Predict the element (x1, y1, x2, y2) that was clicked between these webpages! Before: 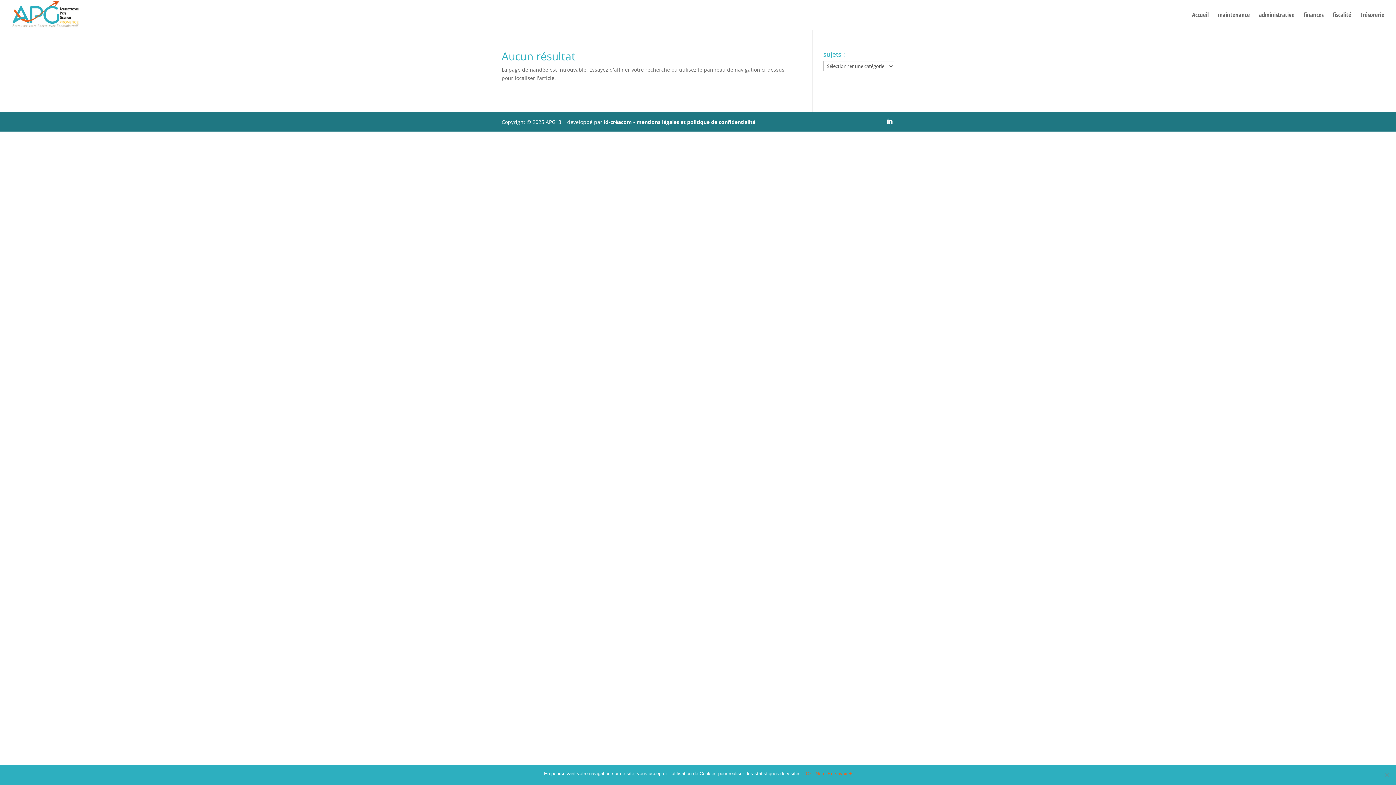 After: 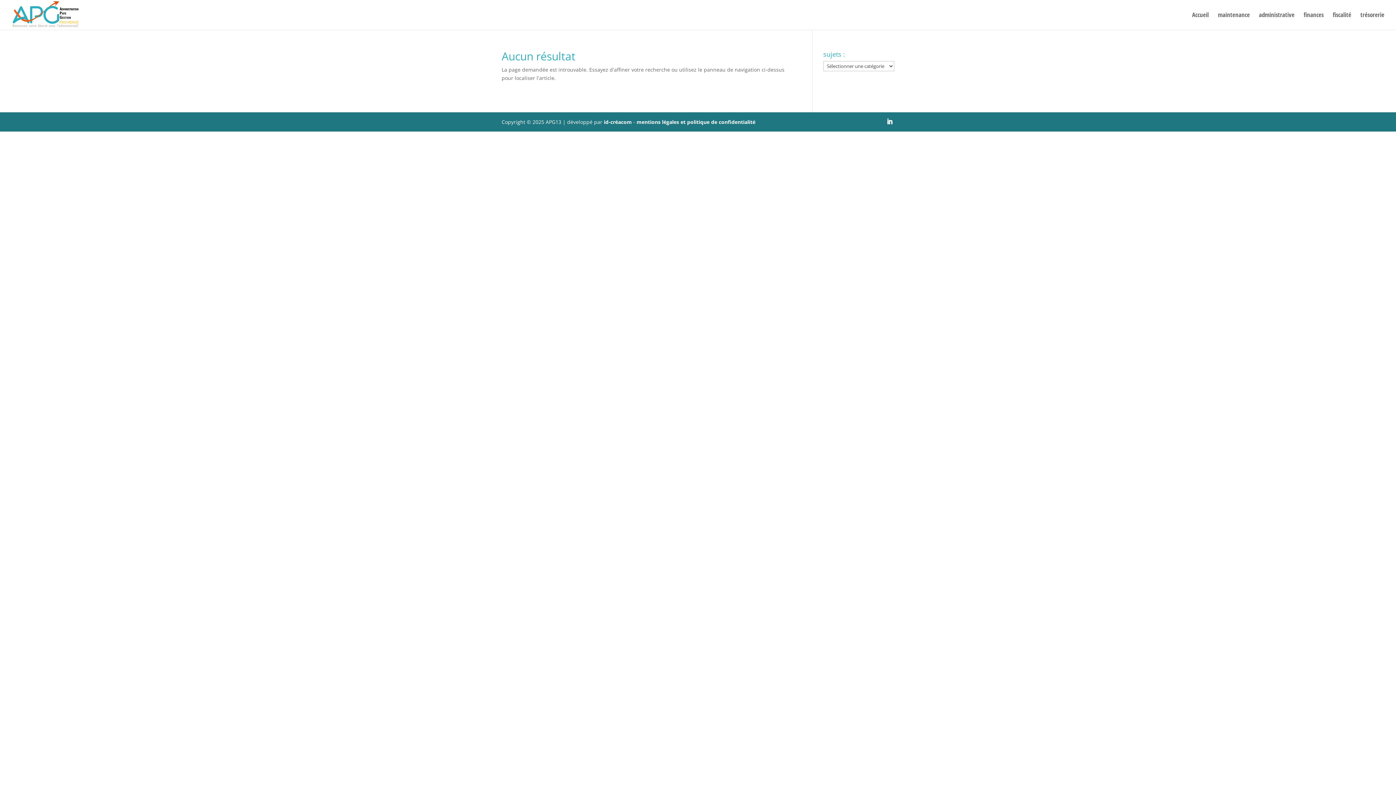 Action: bbox: (815, 770, 824, 777) label: Non